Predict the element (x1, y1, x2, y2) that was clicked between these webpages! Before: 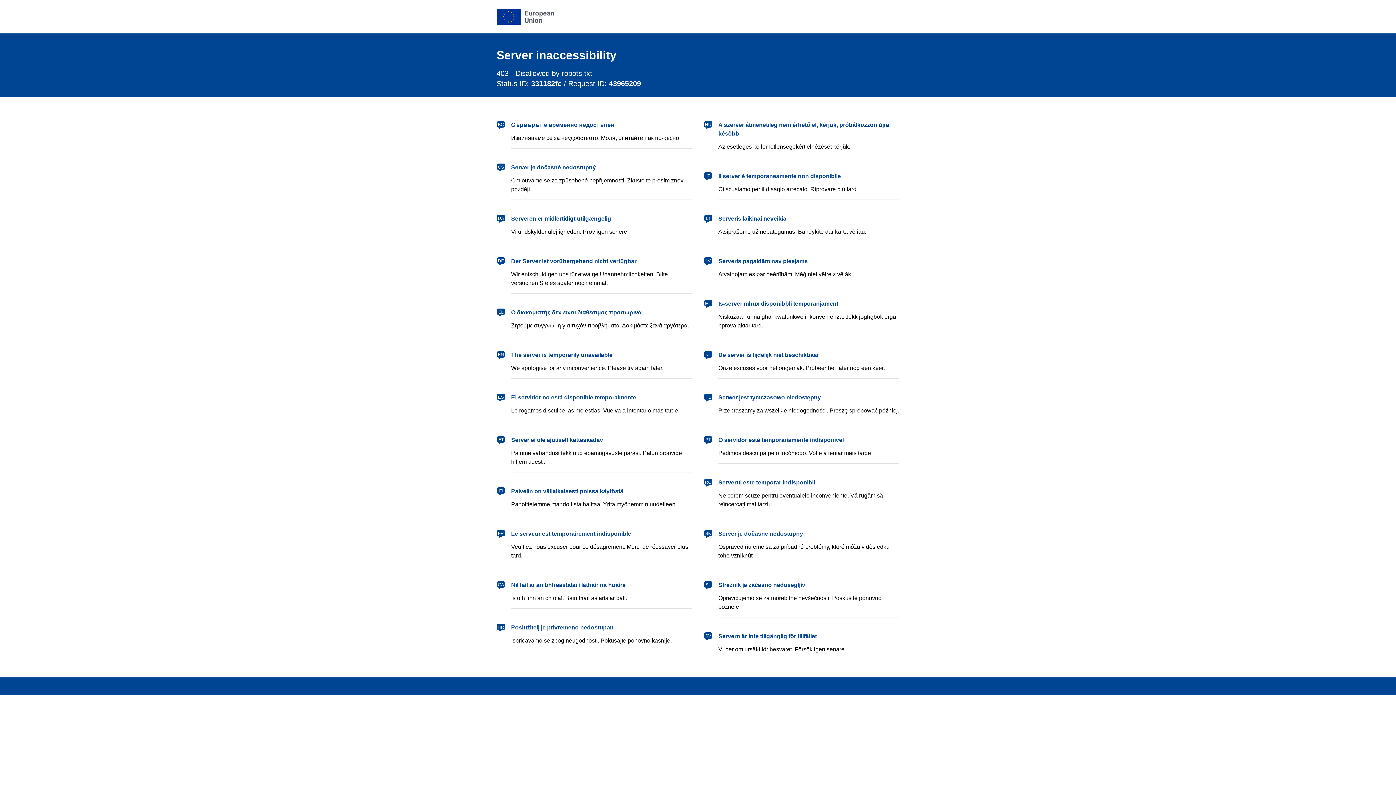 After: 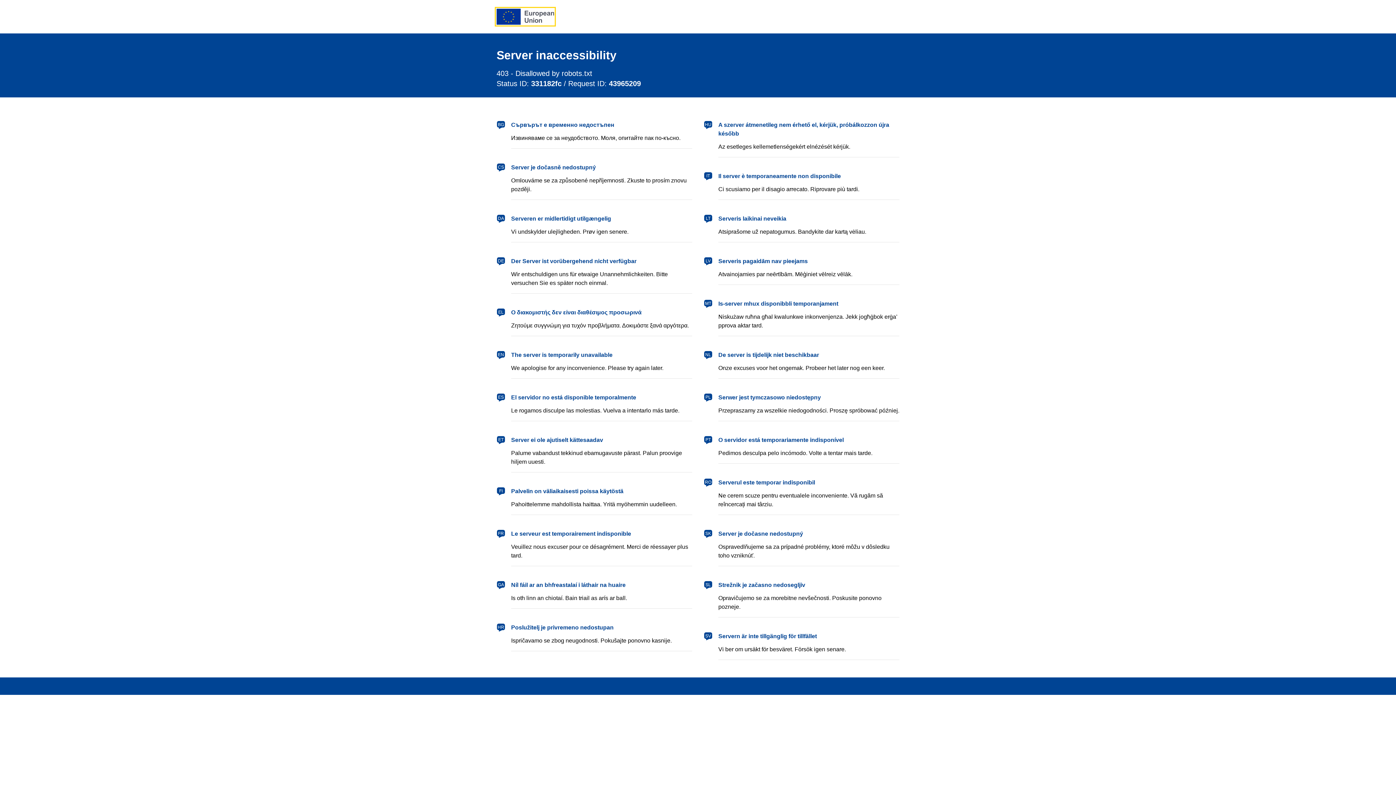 Action: label: European Union bbox: (496, 8, 554, 24)